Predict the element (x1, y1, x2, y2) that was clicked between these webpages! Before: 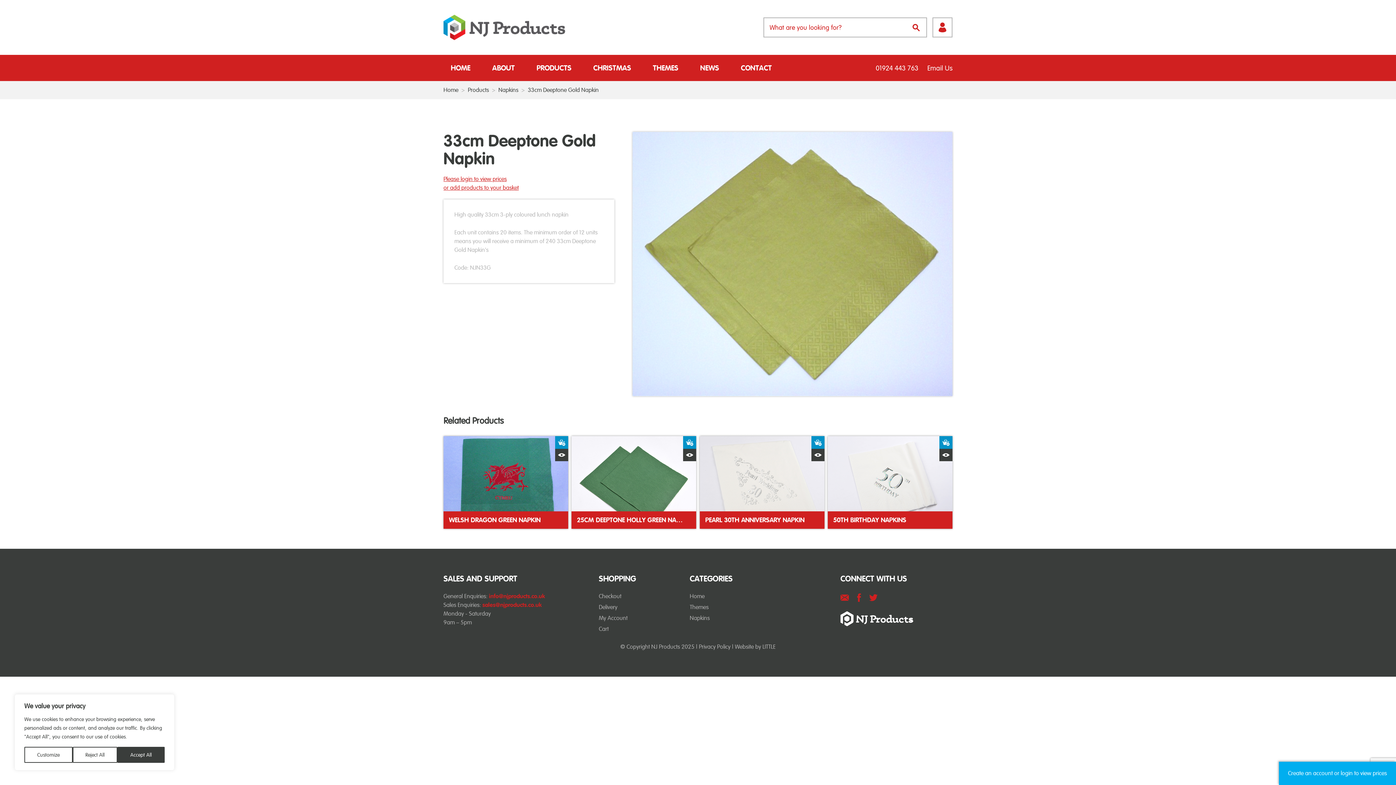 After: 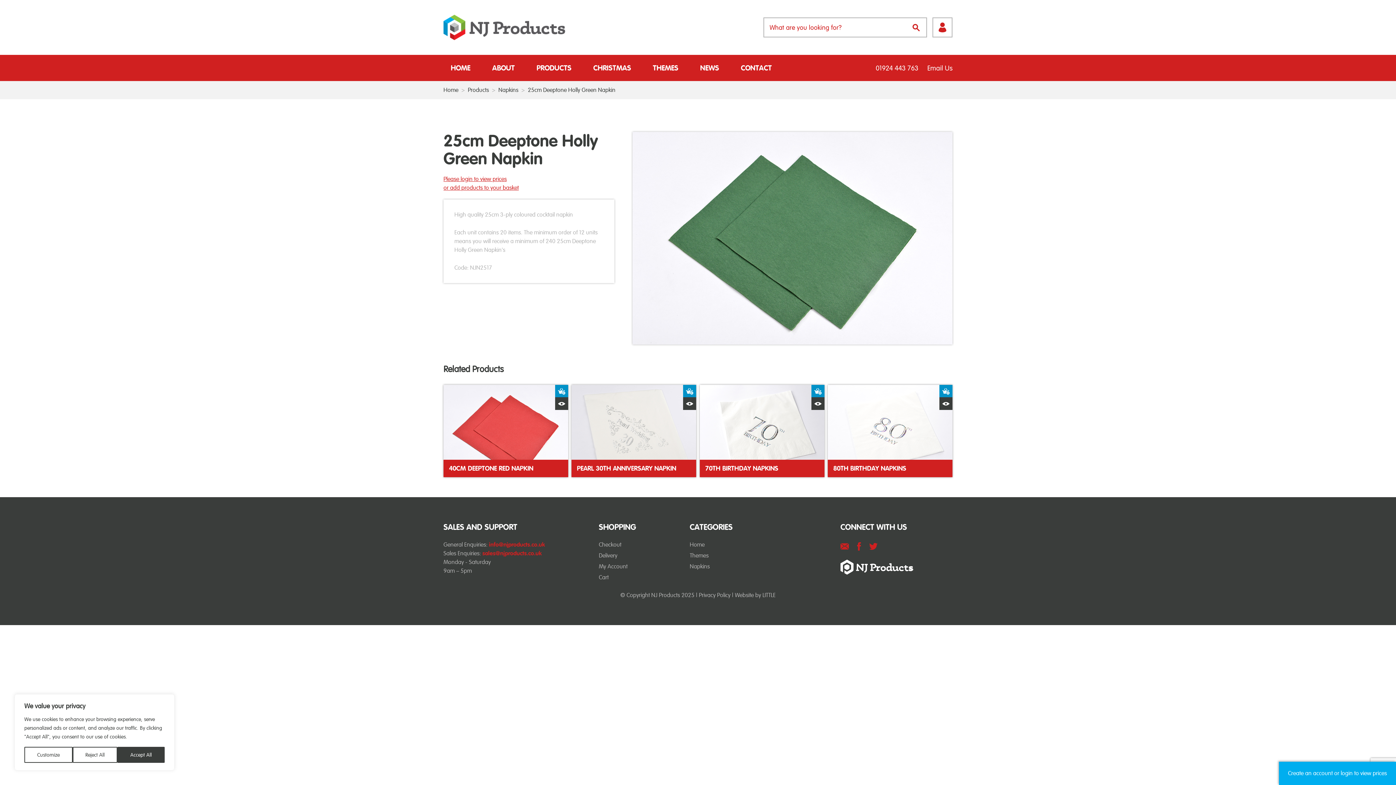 Action: label: 25CM DEEPTONE HOLLY GREEN NAPKIN bbox: (571, 436, 696, 529)